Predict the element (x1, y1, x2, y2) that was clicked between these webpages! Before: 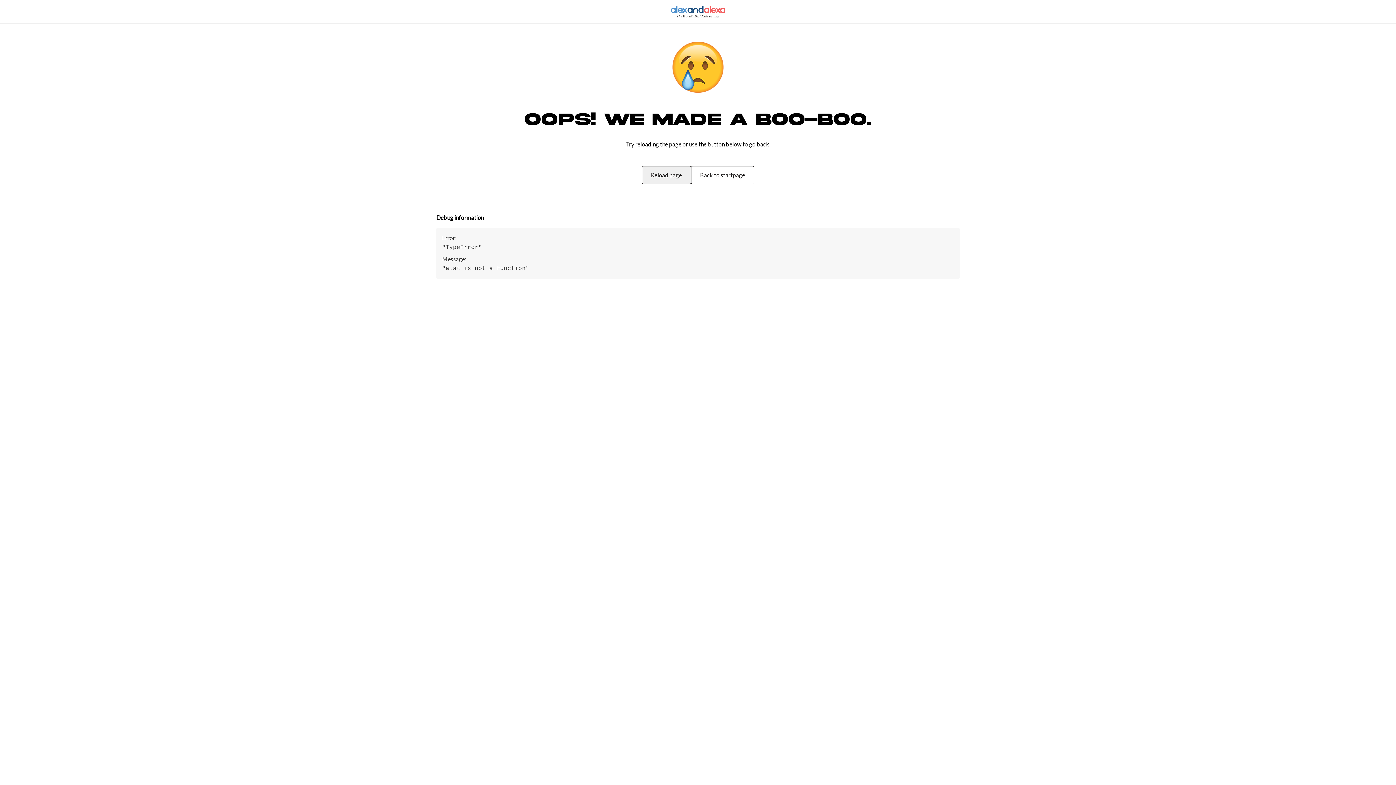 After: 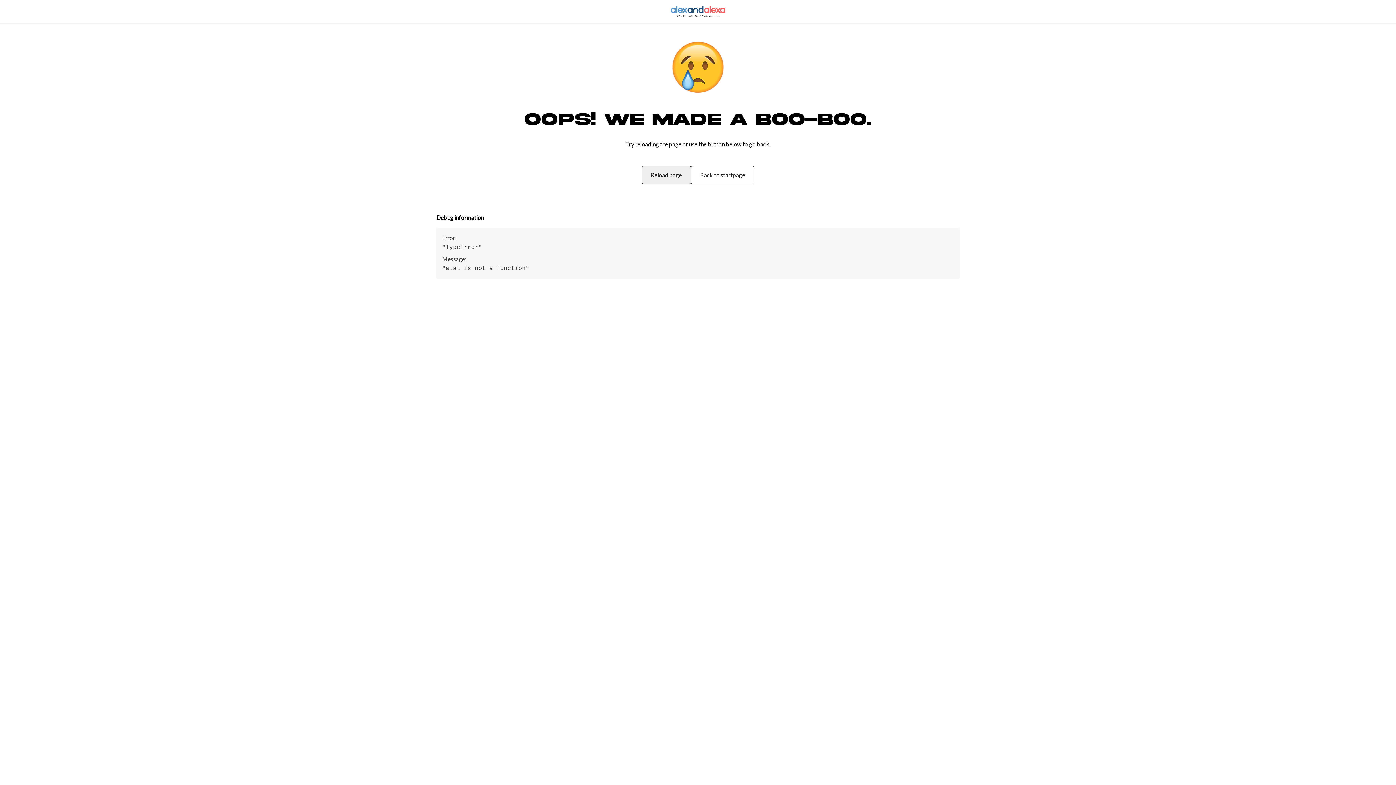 Action: bbox: (692, 166, 755, 184) label: Back to startpage